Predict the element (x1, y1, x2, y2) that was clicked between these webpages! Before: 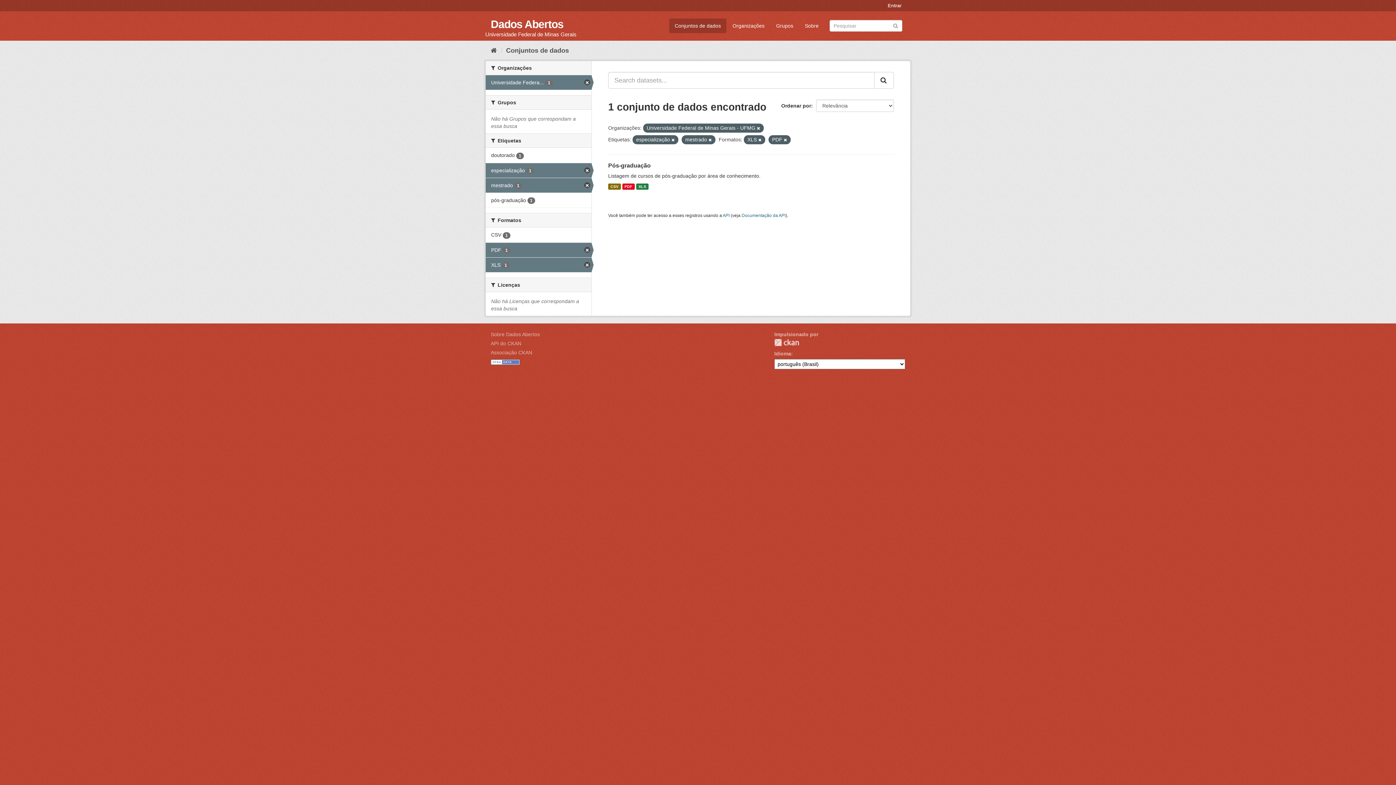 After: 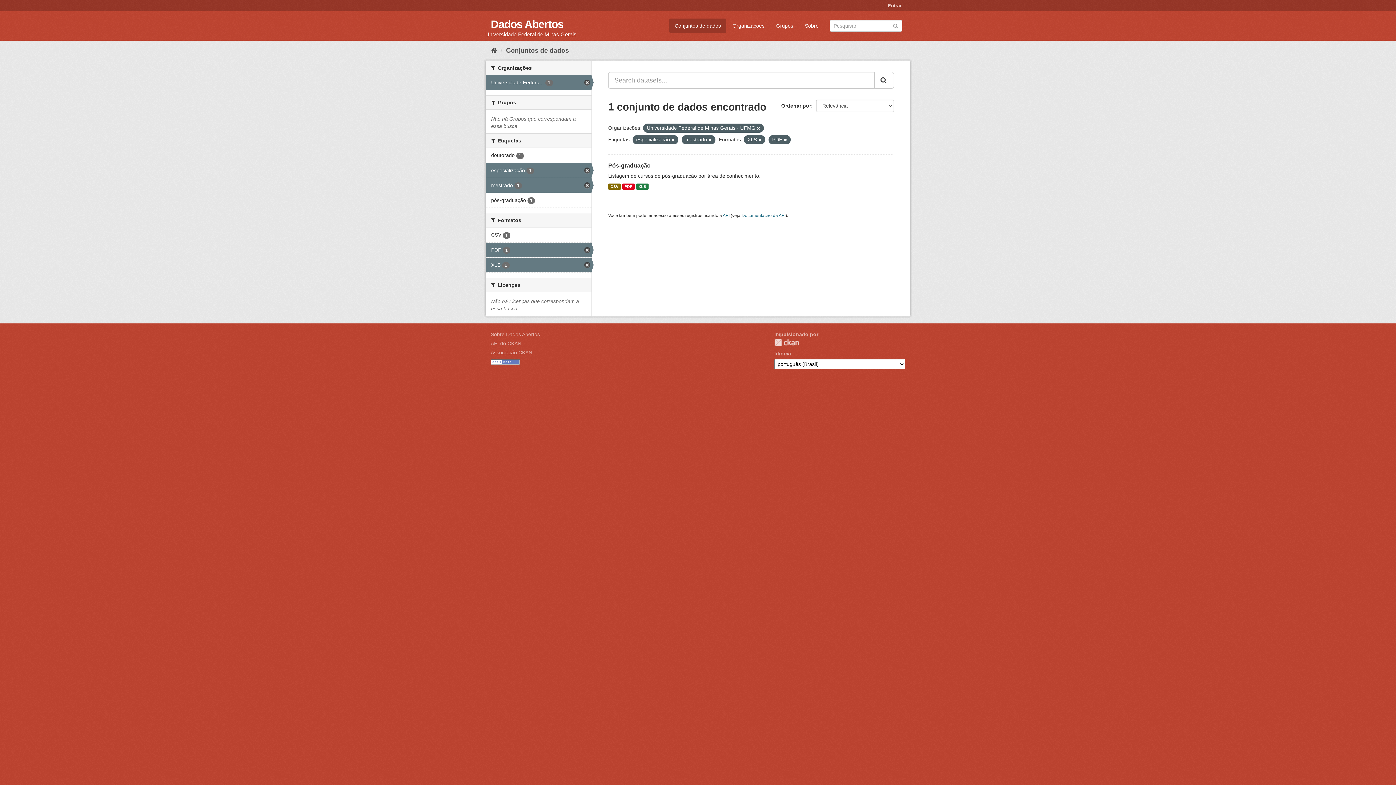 Action: bbox: (874, 72, 894, 88) label: Submit